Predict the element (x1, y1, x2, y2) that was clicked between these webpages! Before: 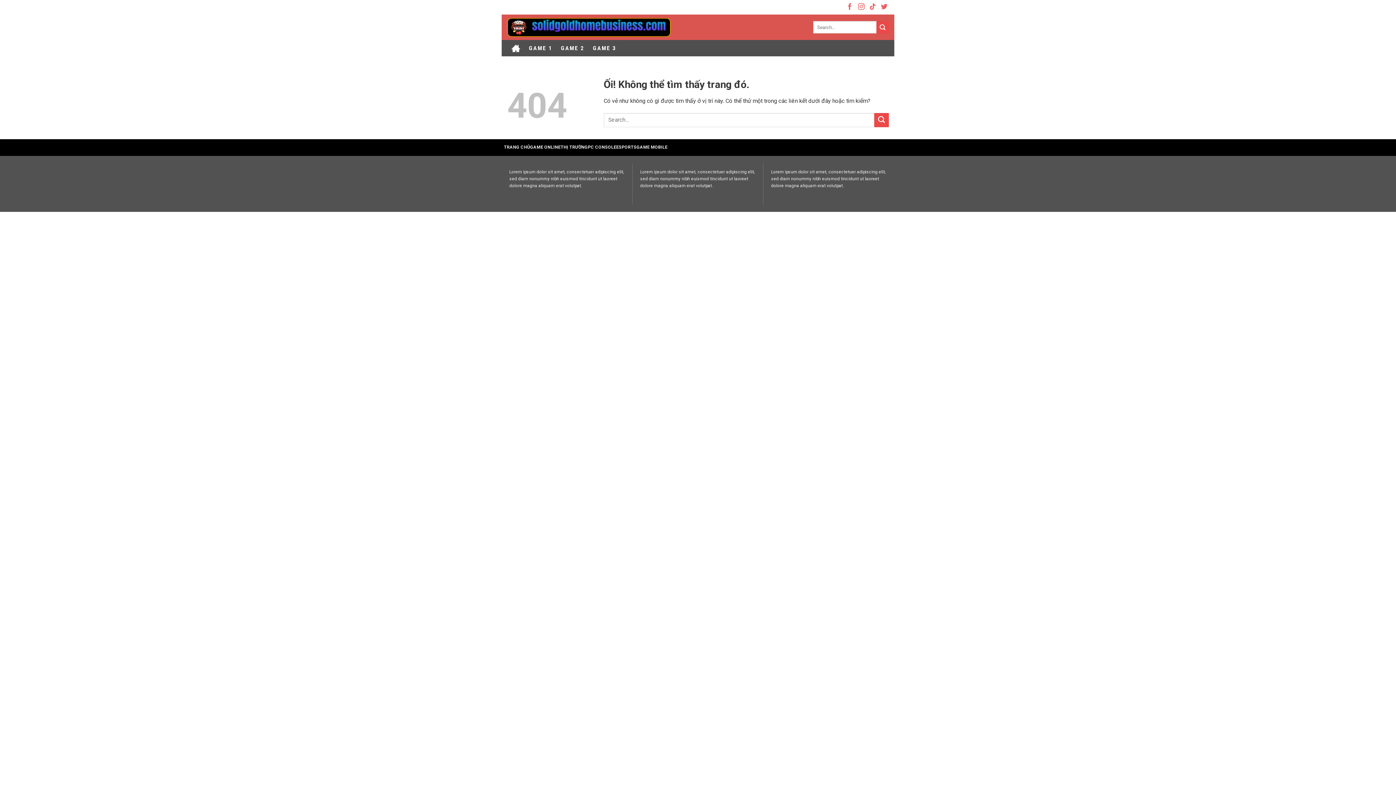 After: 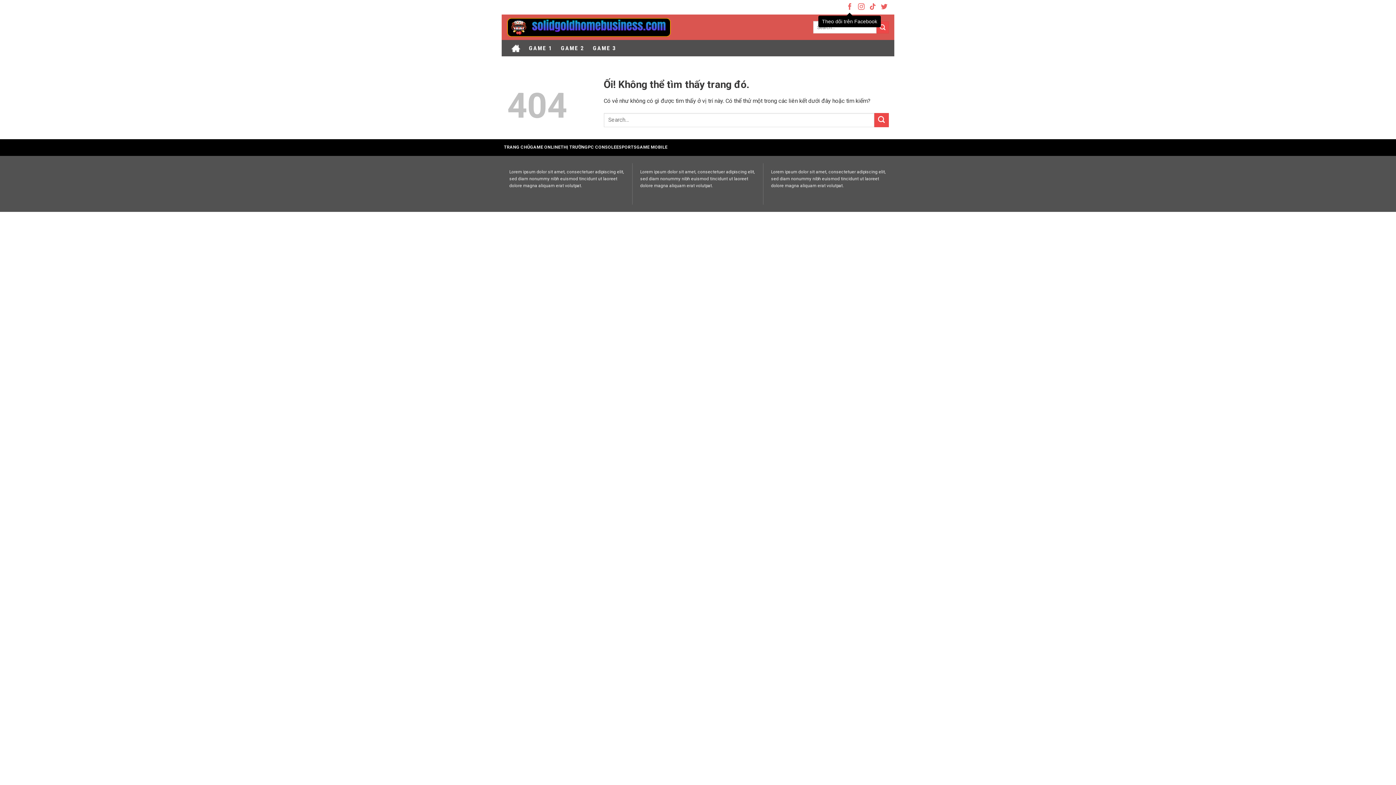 Action: bbox: (846, 5, 853, 10) label: Theo dõi trên Facebook